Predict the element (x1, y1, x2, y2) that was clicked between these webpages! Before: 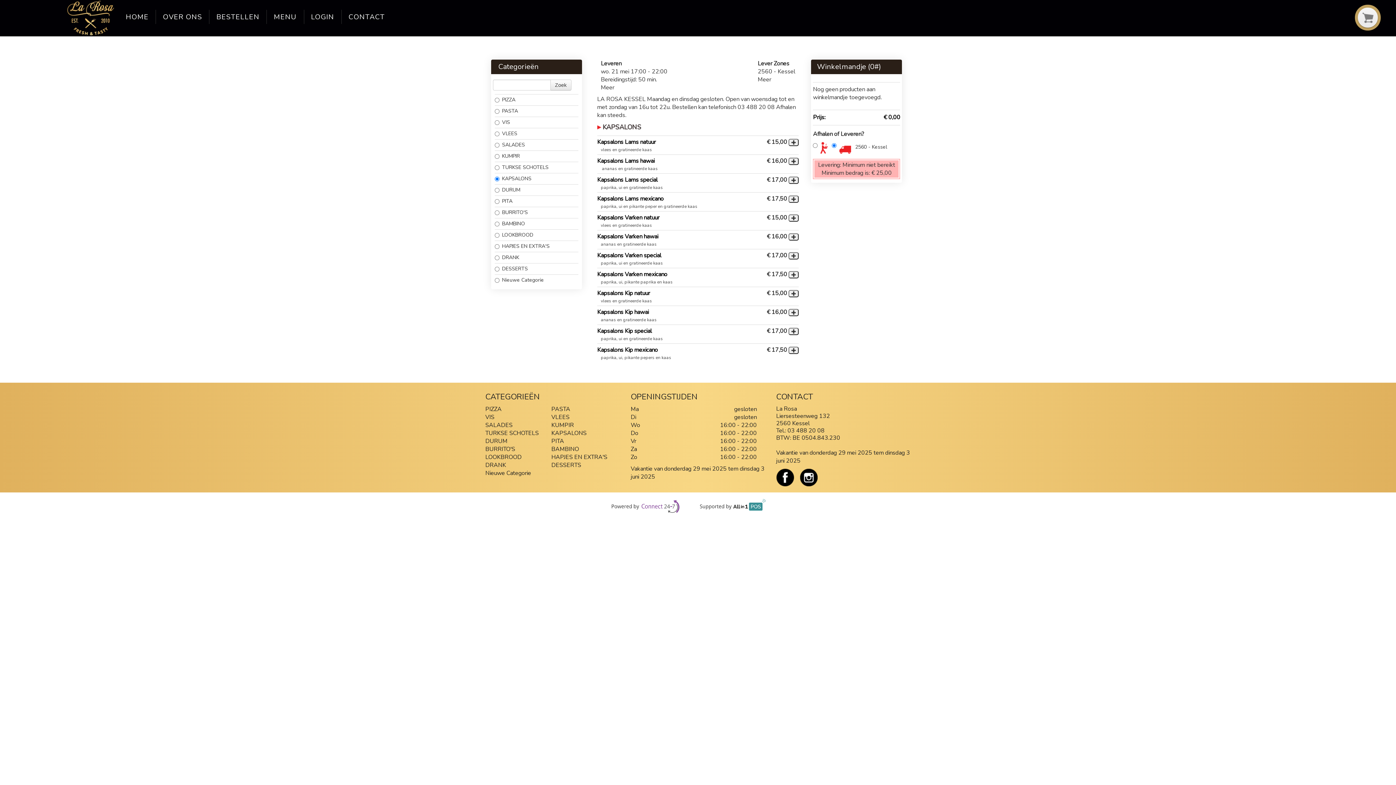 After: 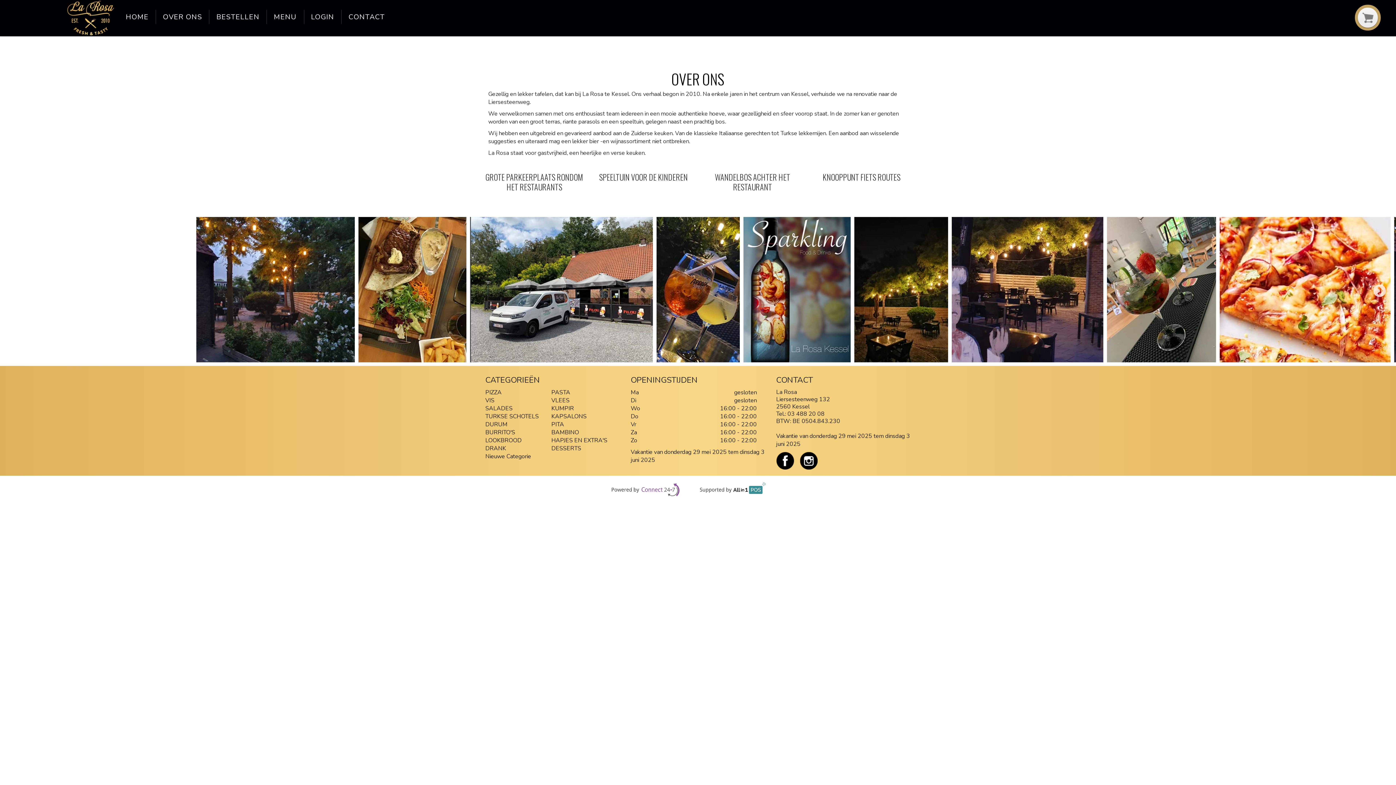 Action: bbox: (156, 9, 209, 24) label: OVER ONS